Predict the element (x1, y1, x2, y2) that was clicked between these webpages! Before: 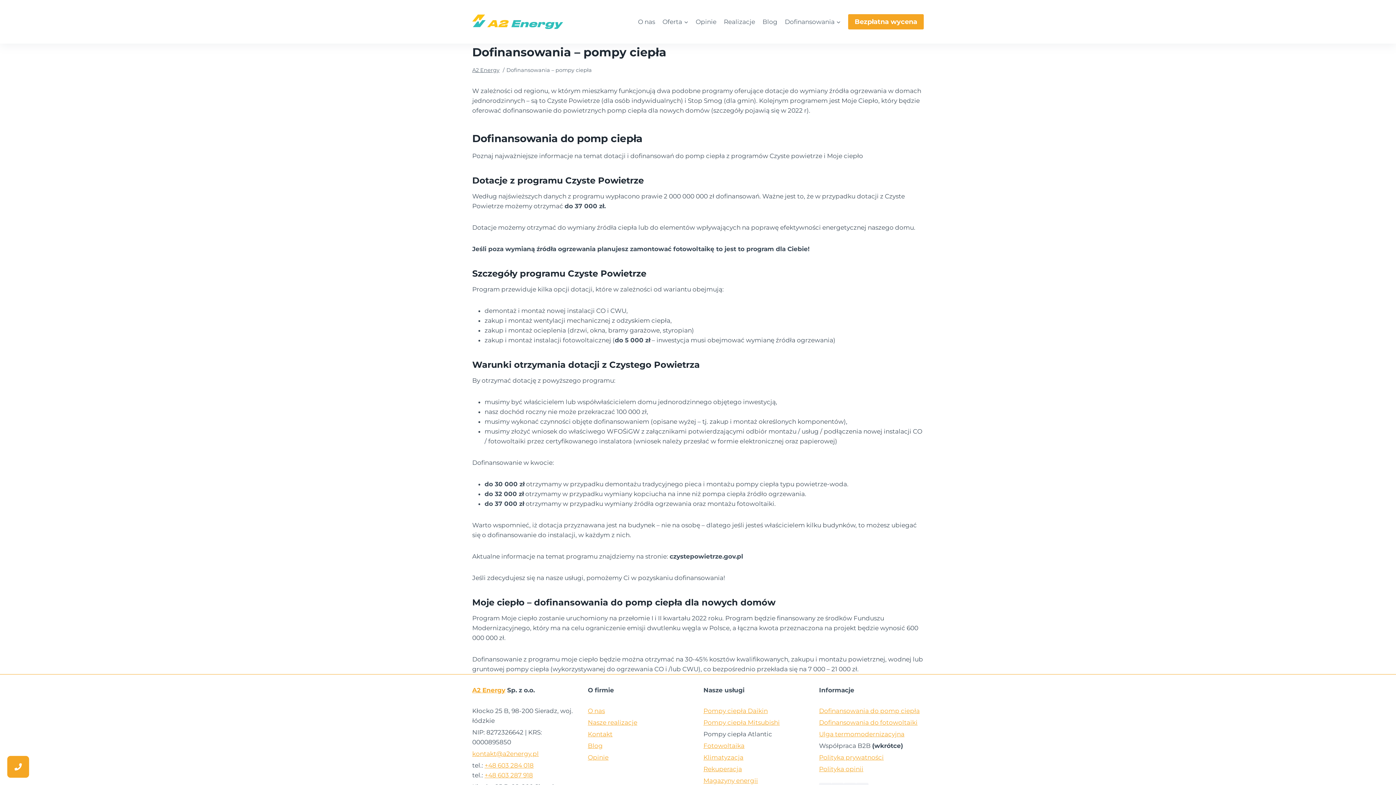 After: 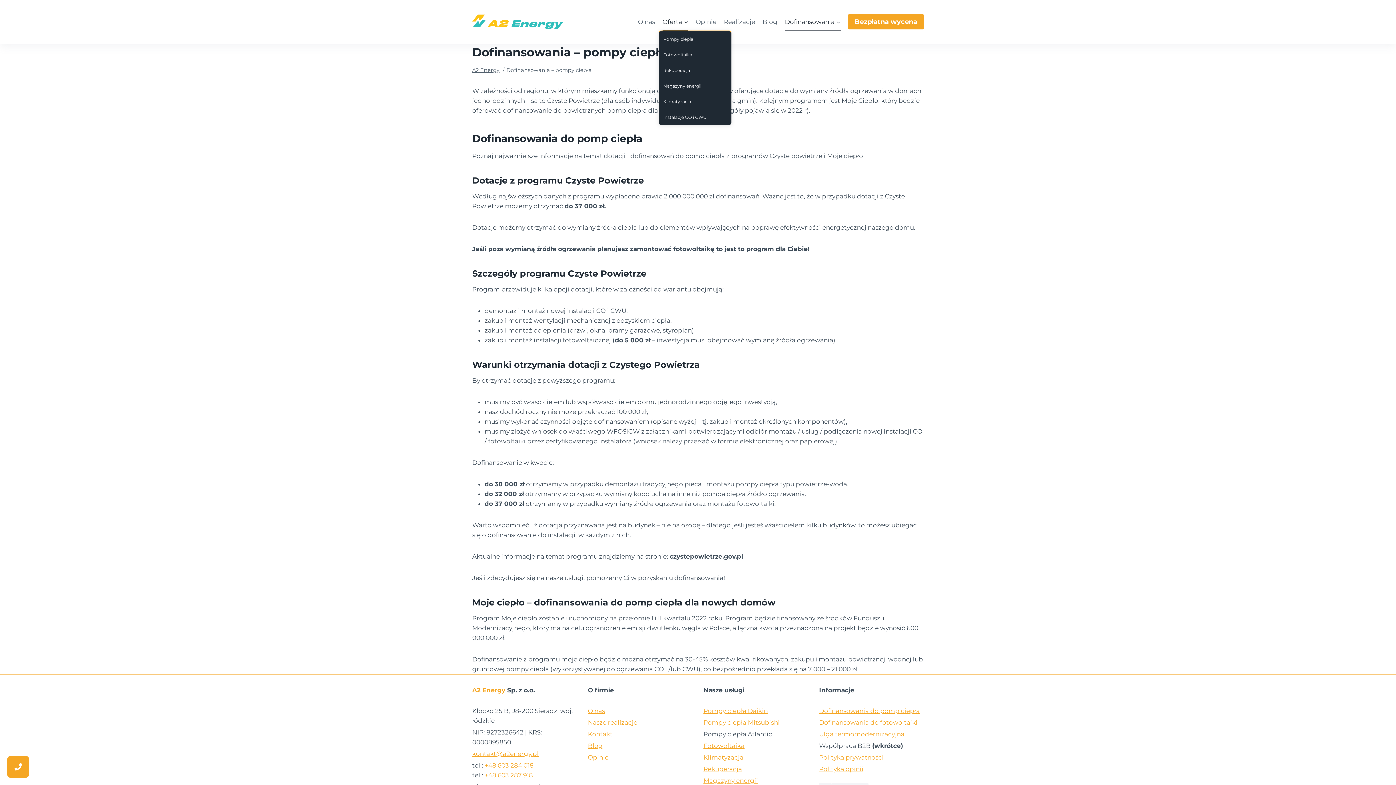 Action: bbox: (658, 13, 692, 30) label: Oferta